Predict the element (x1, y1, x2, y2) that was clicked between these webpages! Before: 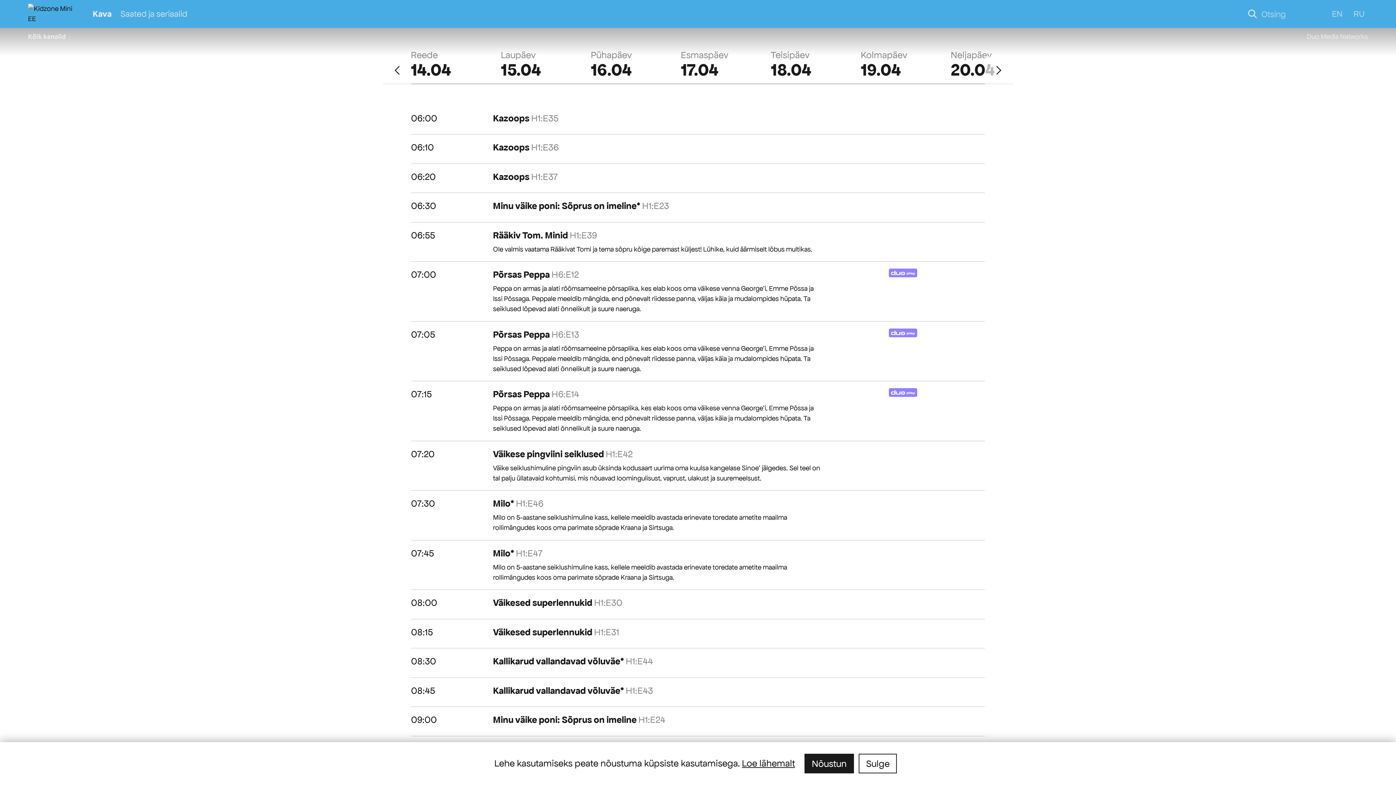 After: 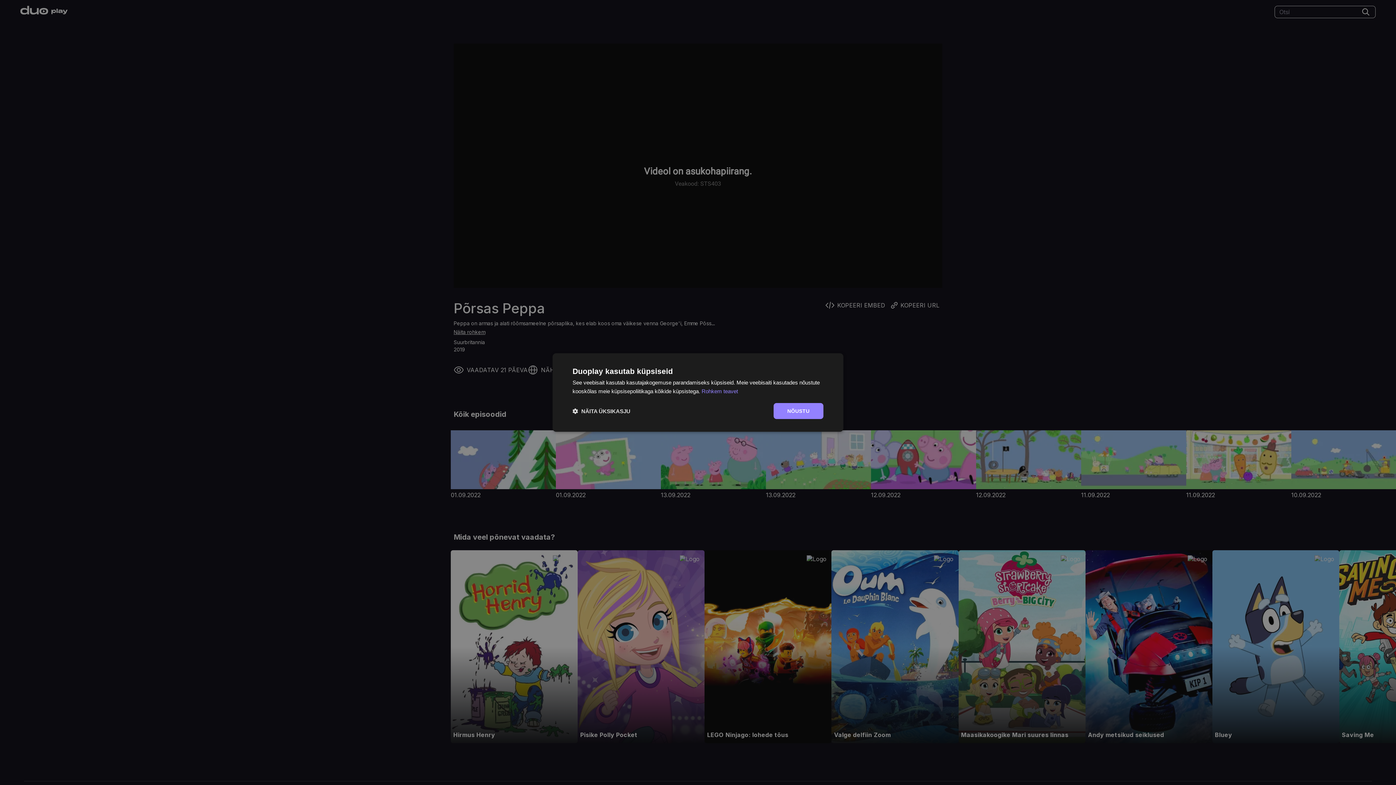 Action: bbox: (889, 268, 917, 277)